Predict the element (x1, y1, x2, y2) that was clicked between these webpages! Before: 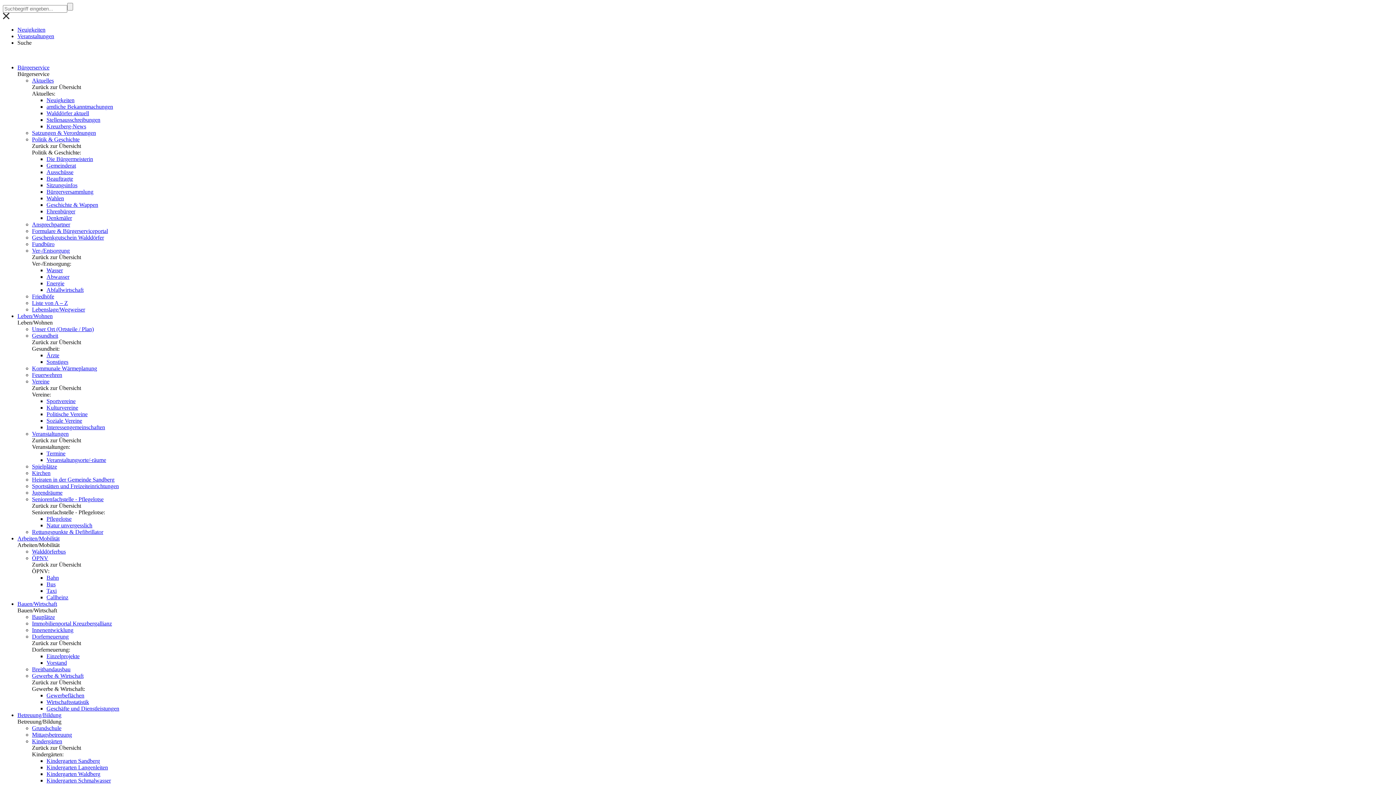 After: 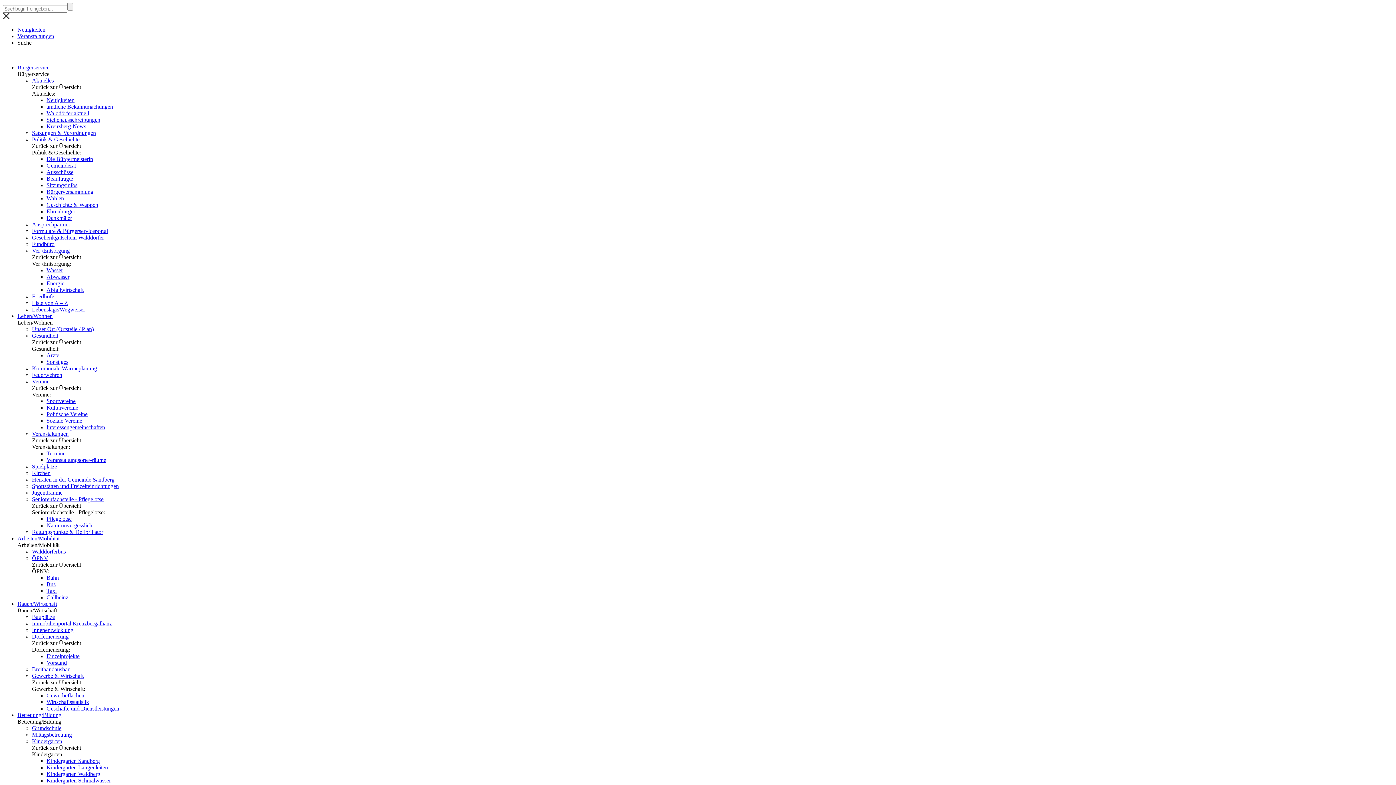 Action: bbox: (46, 162, 76, 168) label: Gemeinderat